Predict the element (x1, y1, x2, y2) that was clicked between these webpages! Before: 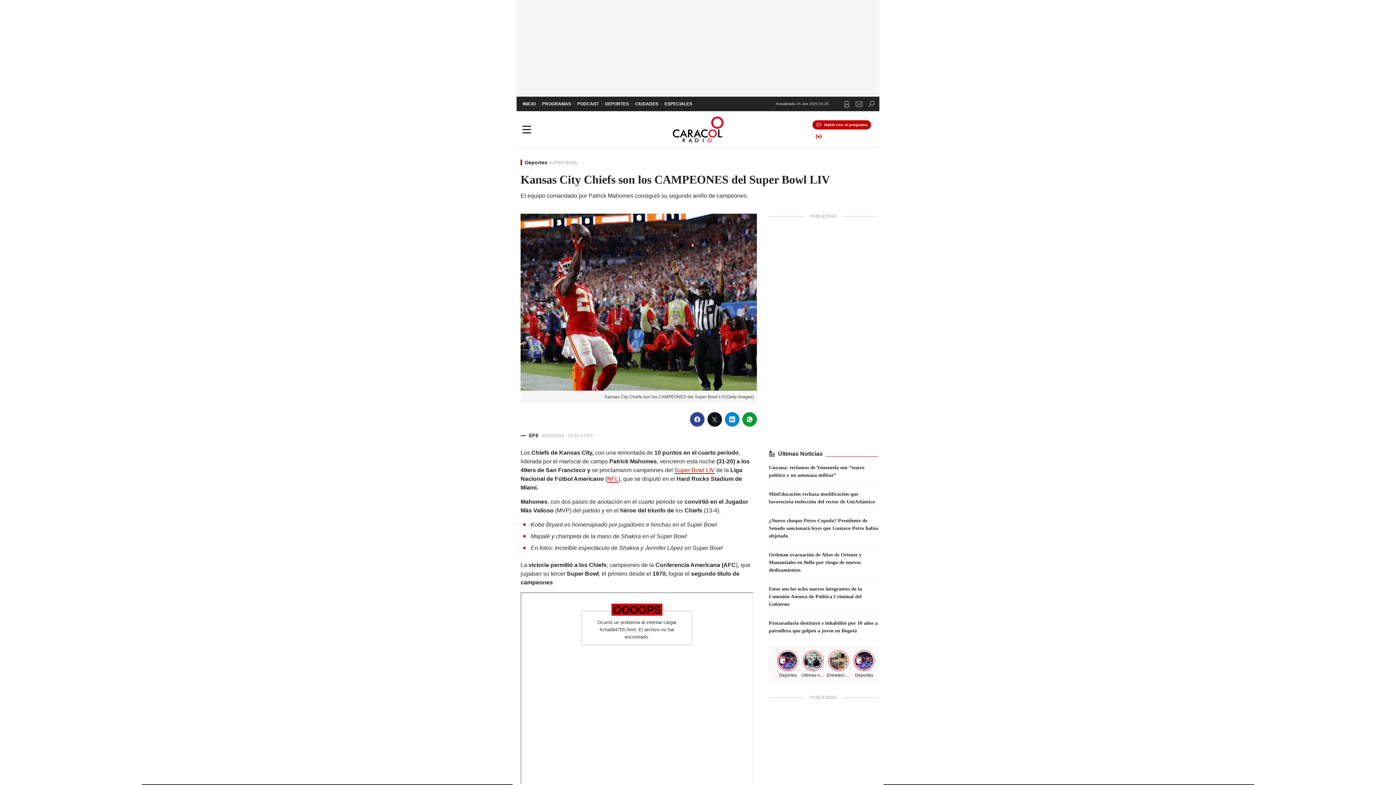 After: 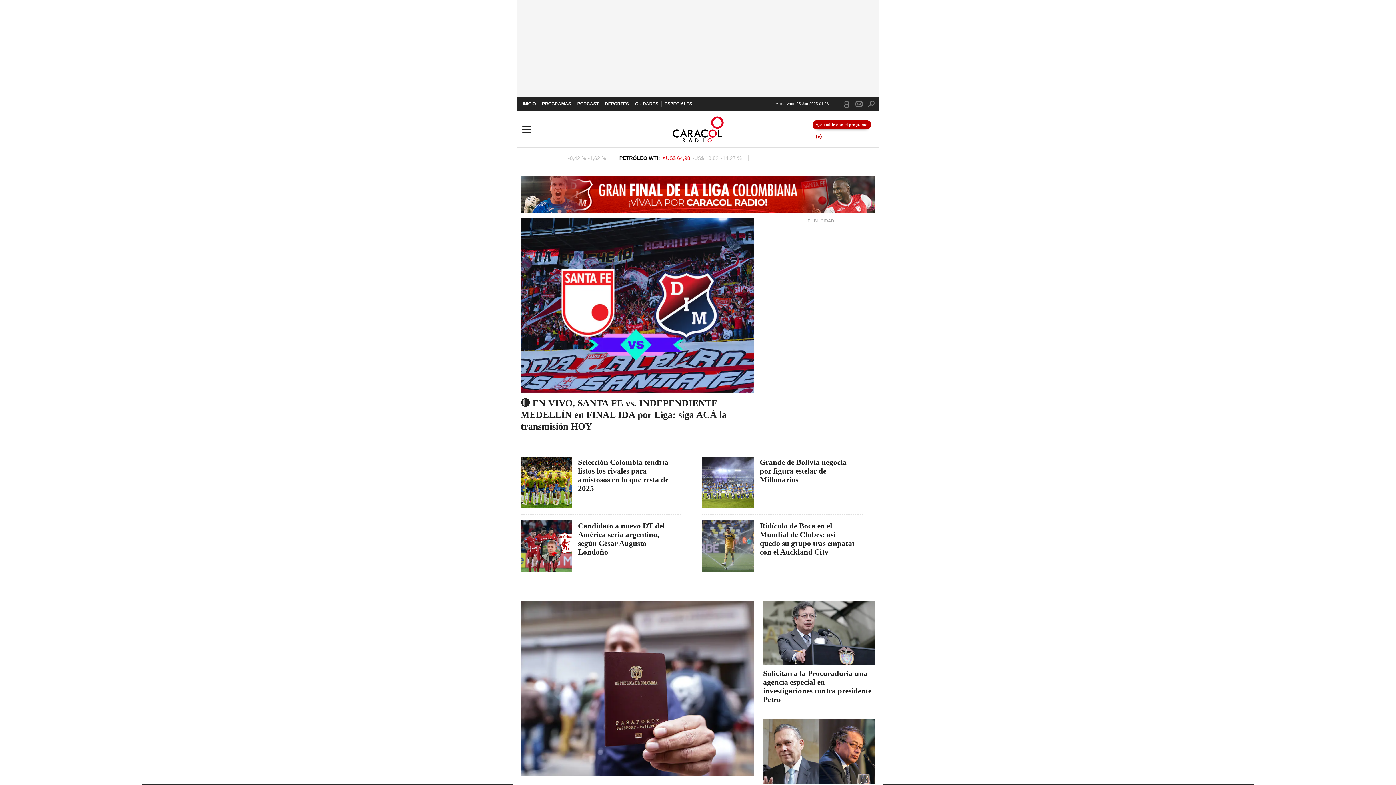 Action: bbox: (661, 116, 734, 142) label: Caracol Radio